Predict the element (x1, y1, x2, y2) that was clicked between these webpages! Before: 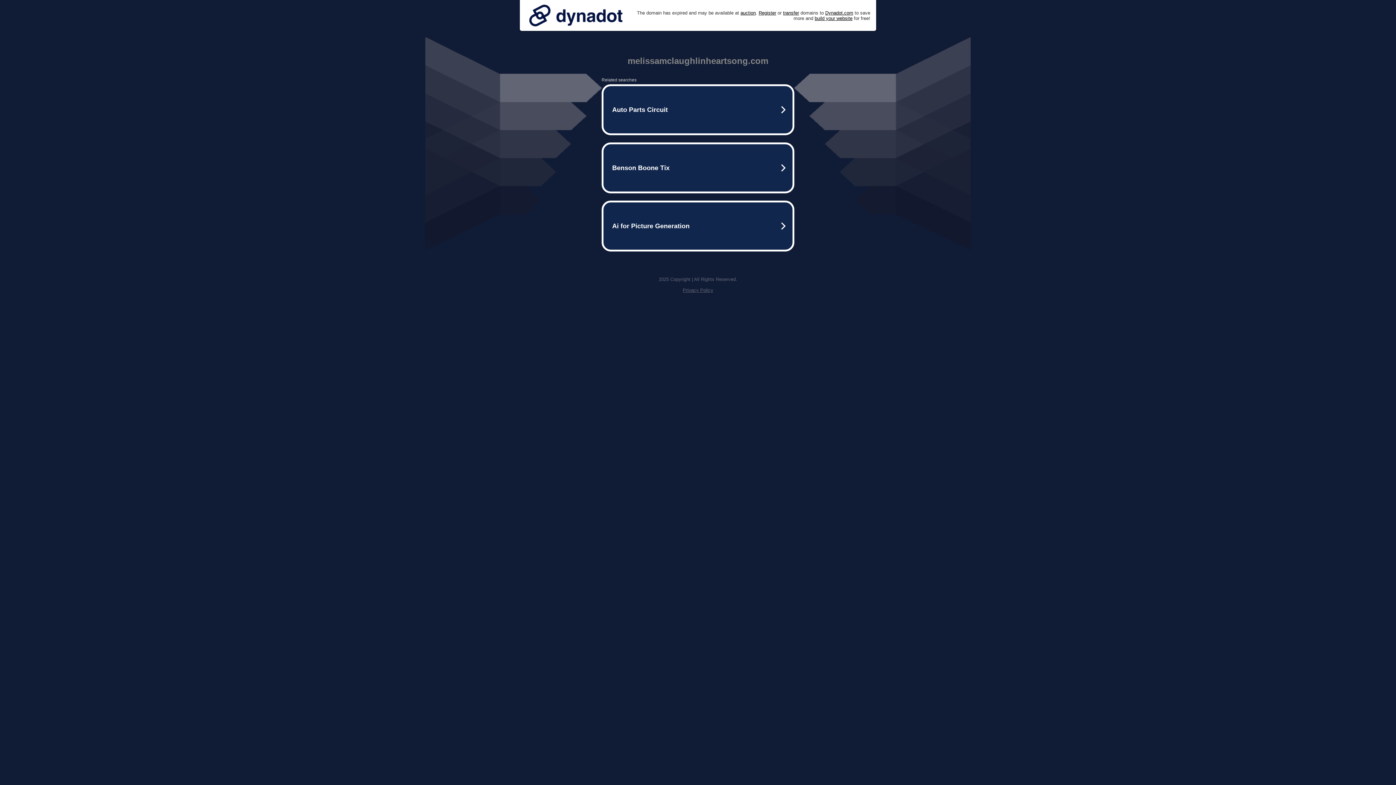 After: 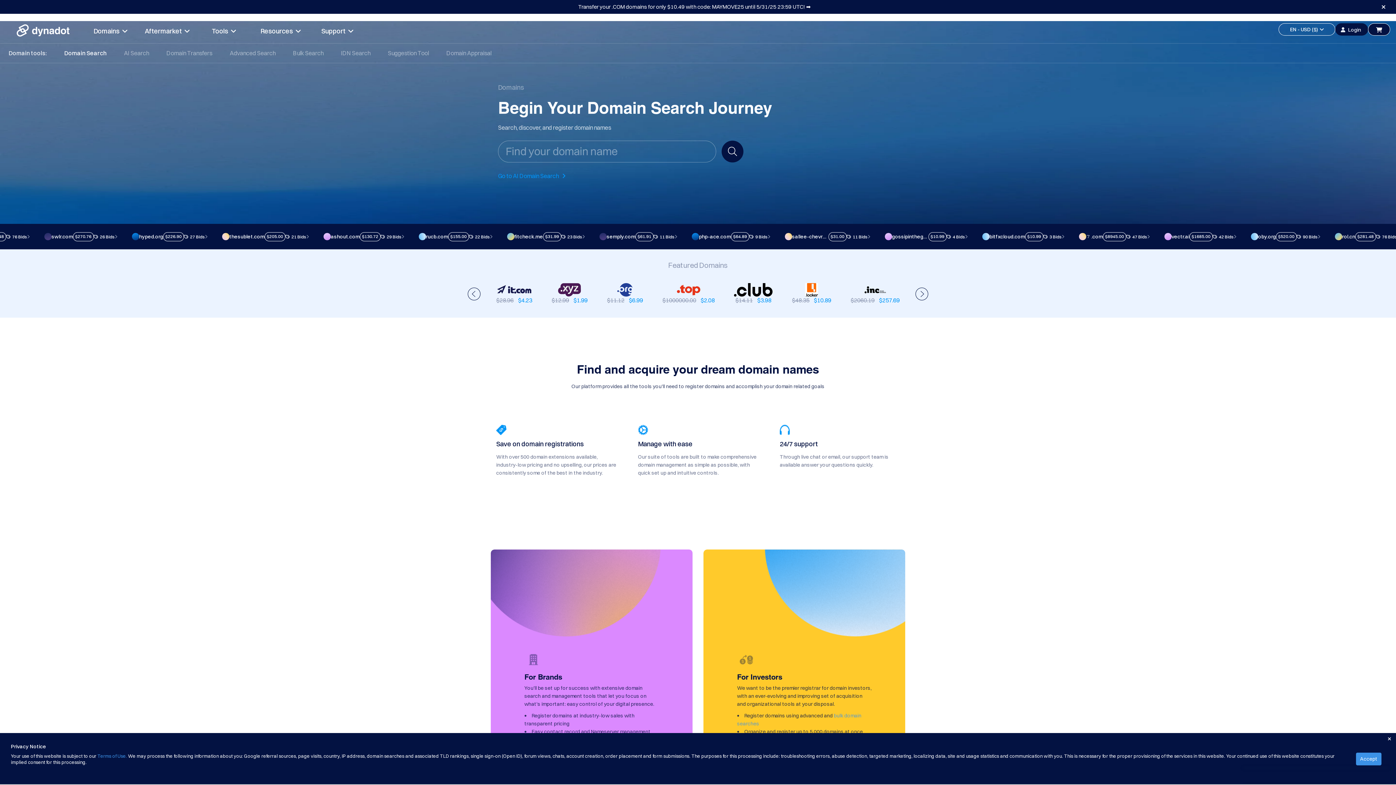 Action: label: Register bbox: (758, 10, 776, 15)